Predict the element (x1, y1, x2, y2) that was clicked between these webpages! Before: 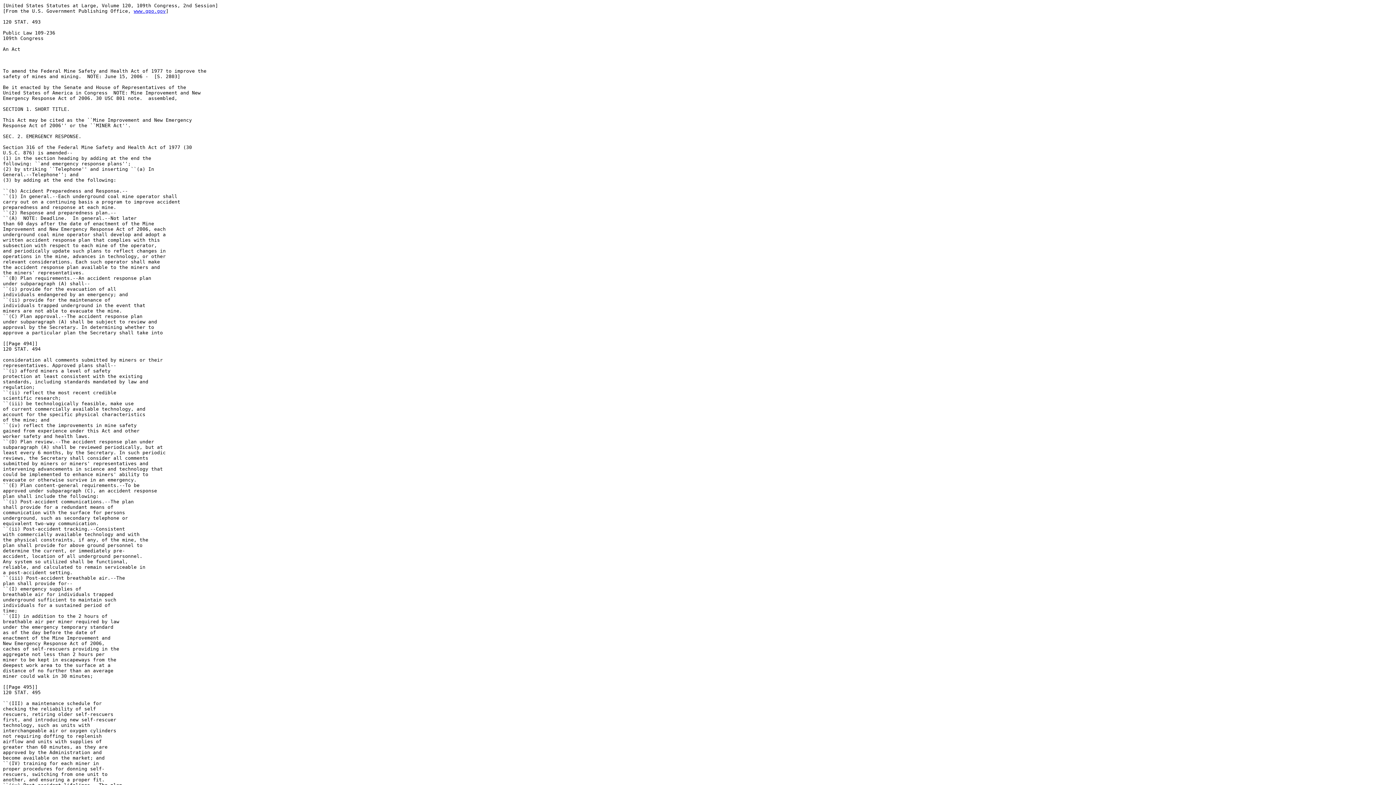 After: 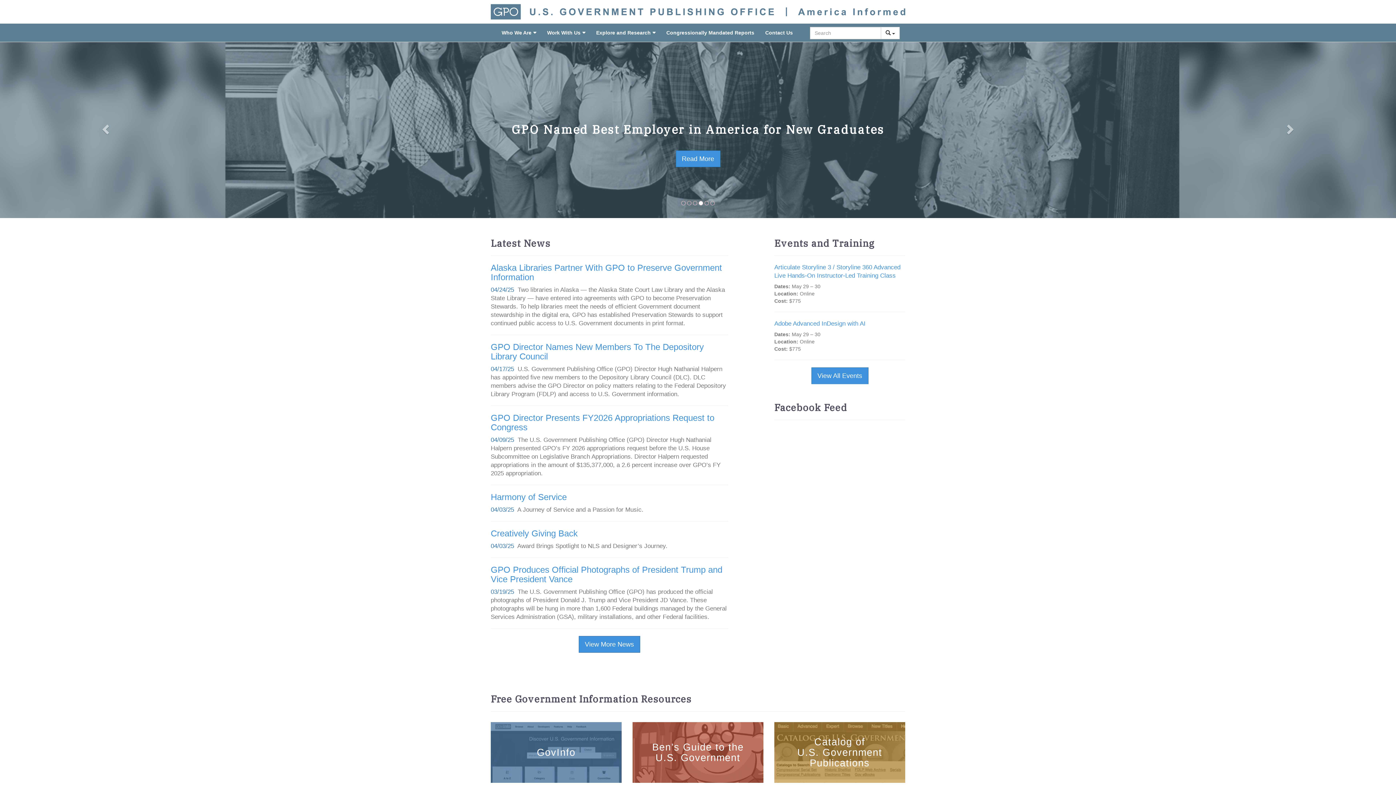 Action: label: www.gpo.gov bbox: (133, 8, 165, 13)